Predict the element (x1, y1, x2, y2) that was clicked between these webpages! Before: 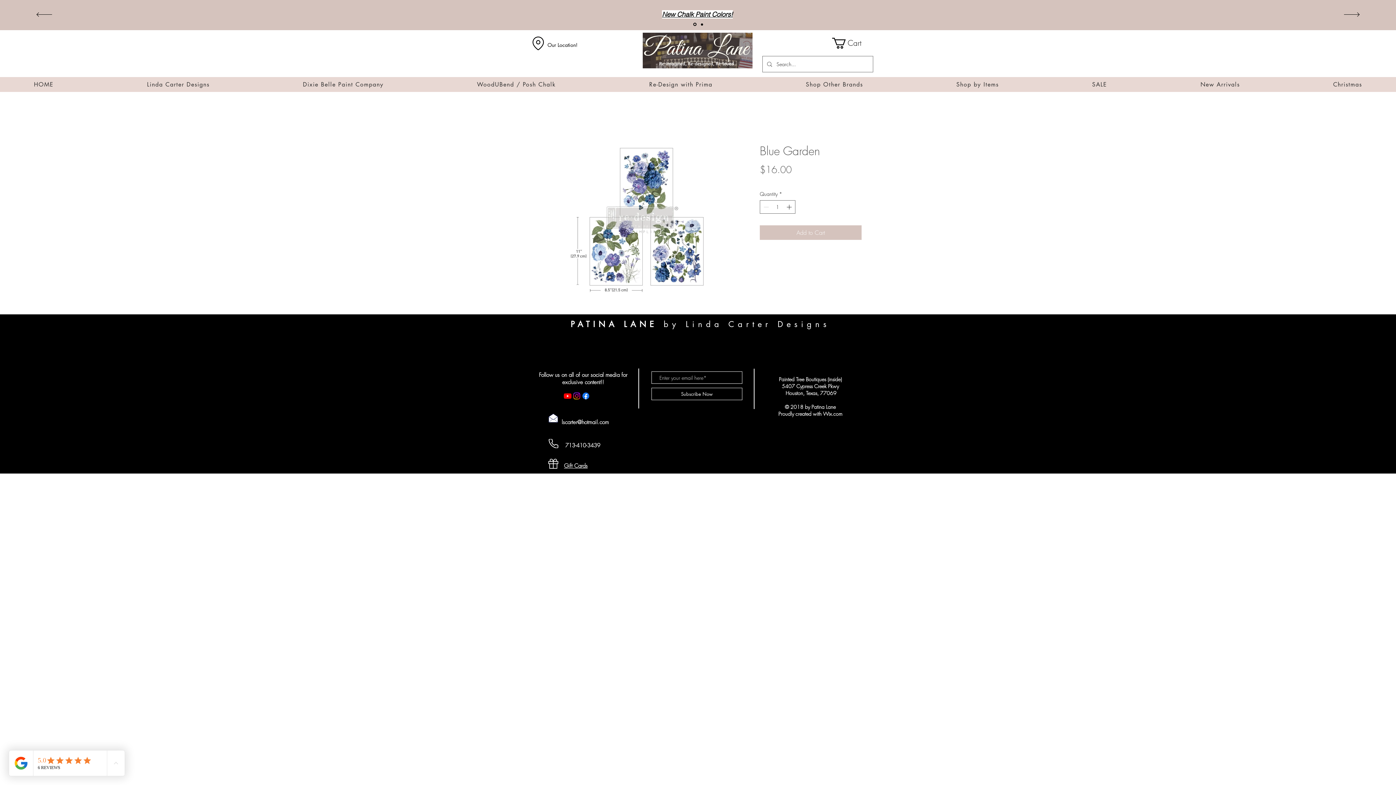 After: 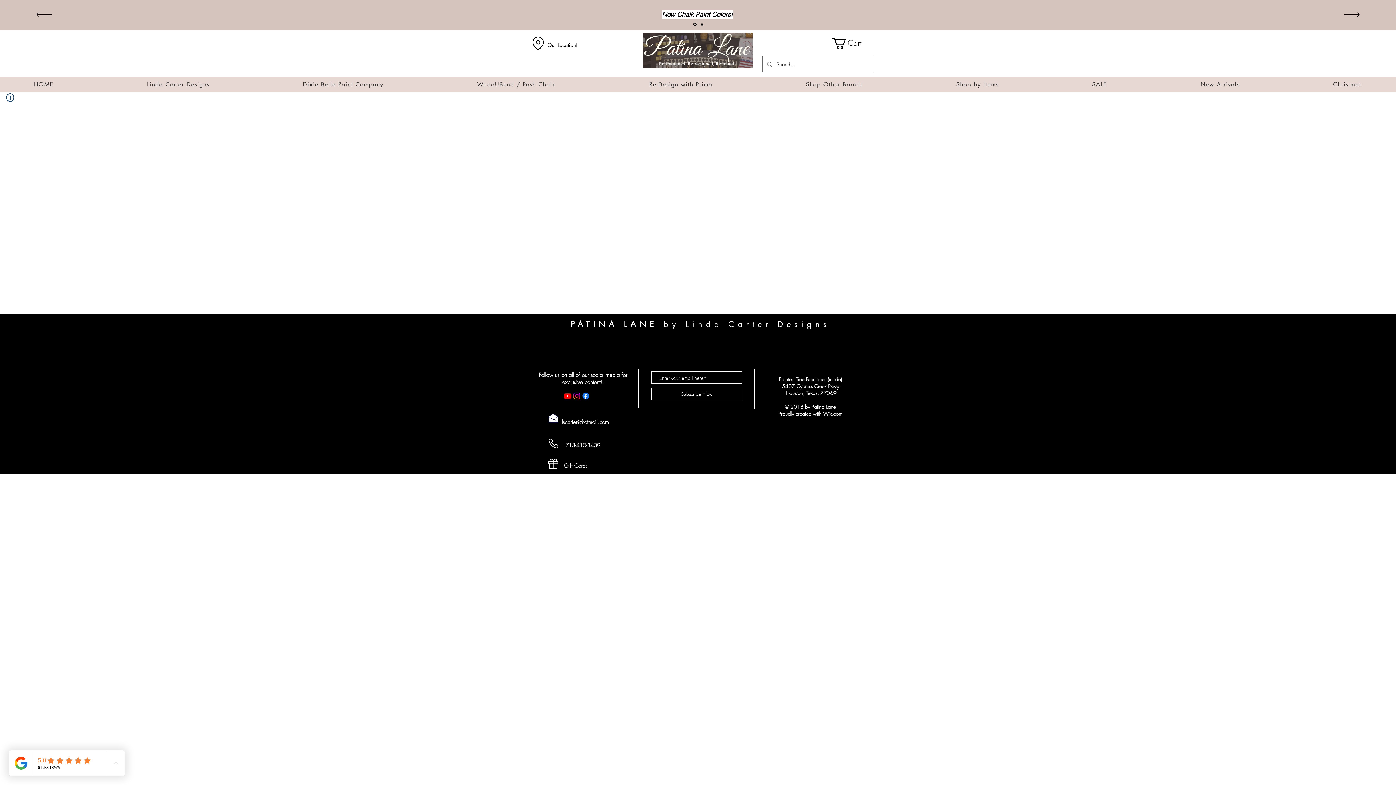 Action: bbox: (693, 22, 696, 26) label: New Arrivals!